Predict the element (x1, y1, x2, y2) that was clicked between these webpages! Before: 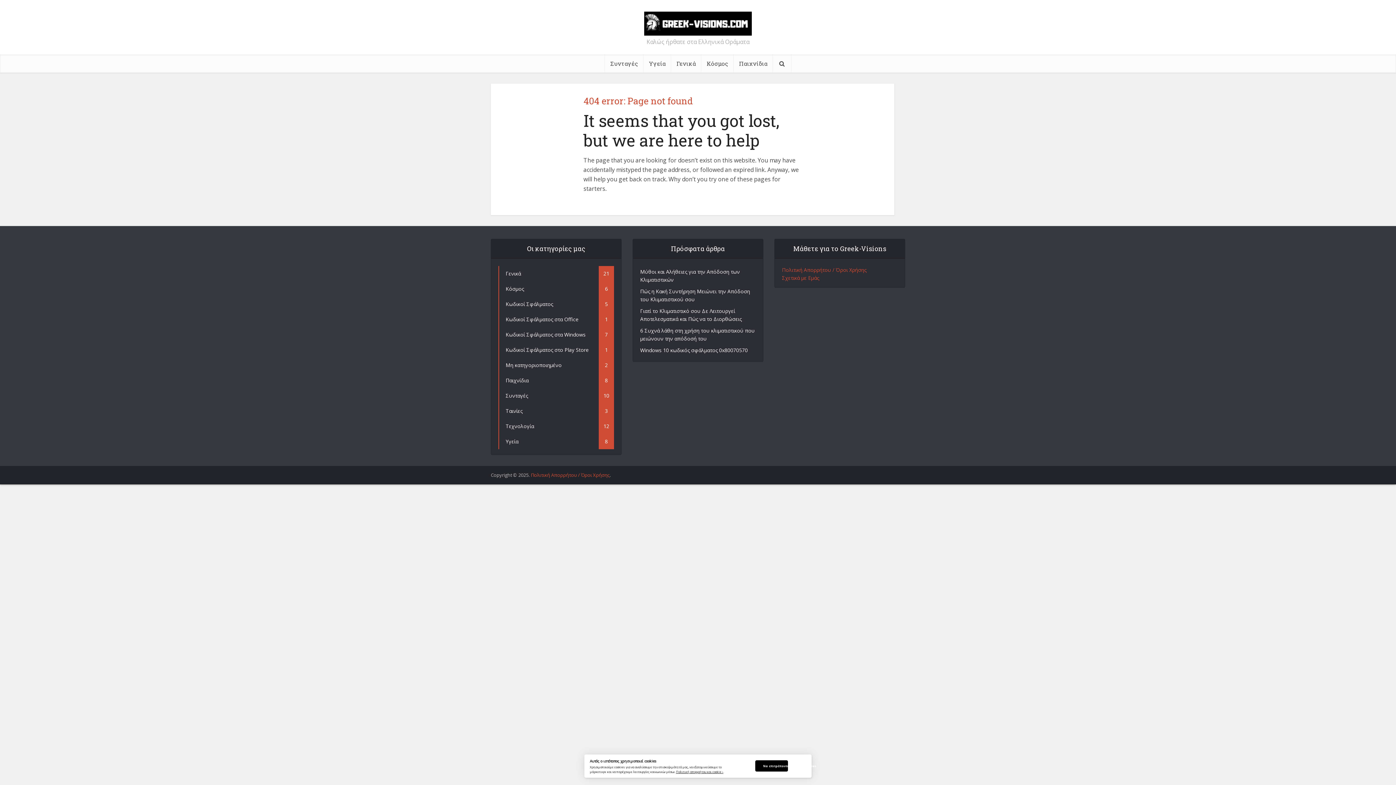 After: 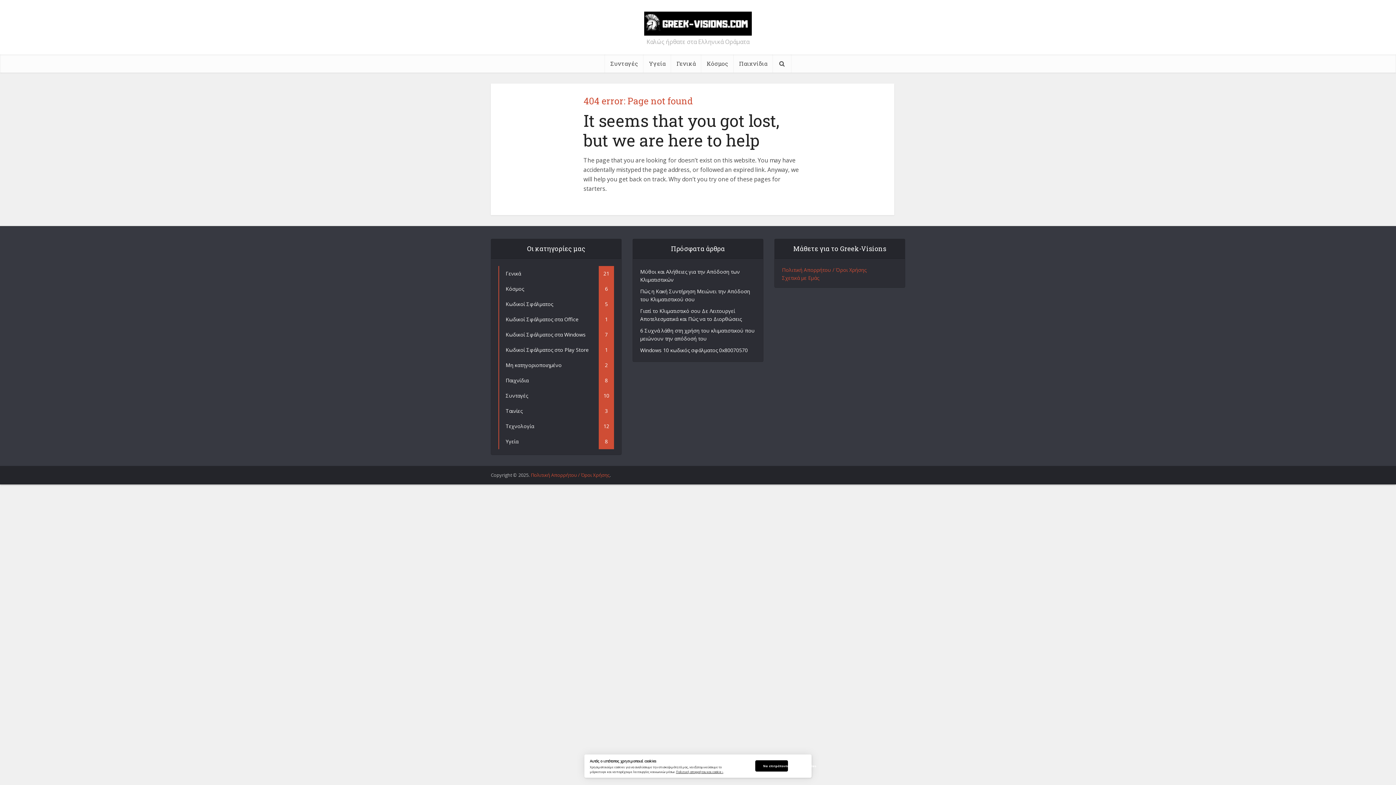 Action: label: Πολιτική Απορρήτου / Όροι Χρήσης bbox: (530, 472, 609, 478)